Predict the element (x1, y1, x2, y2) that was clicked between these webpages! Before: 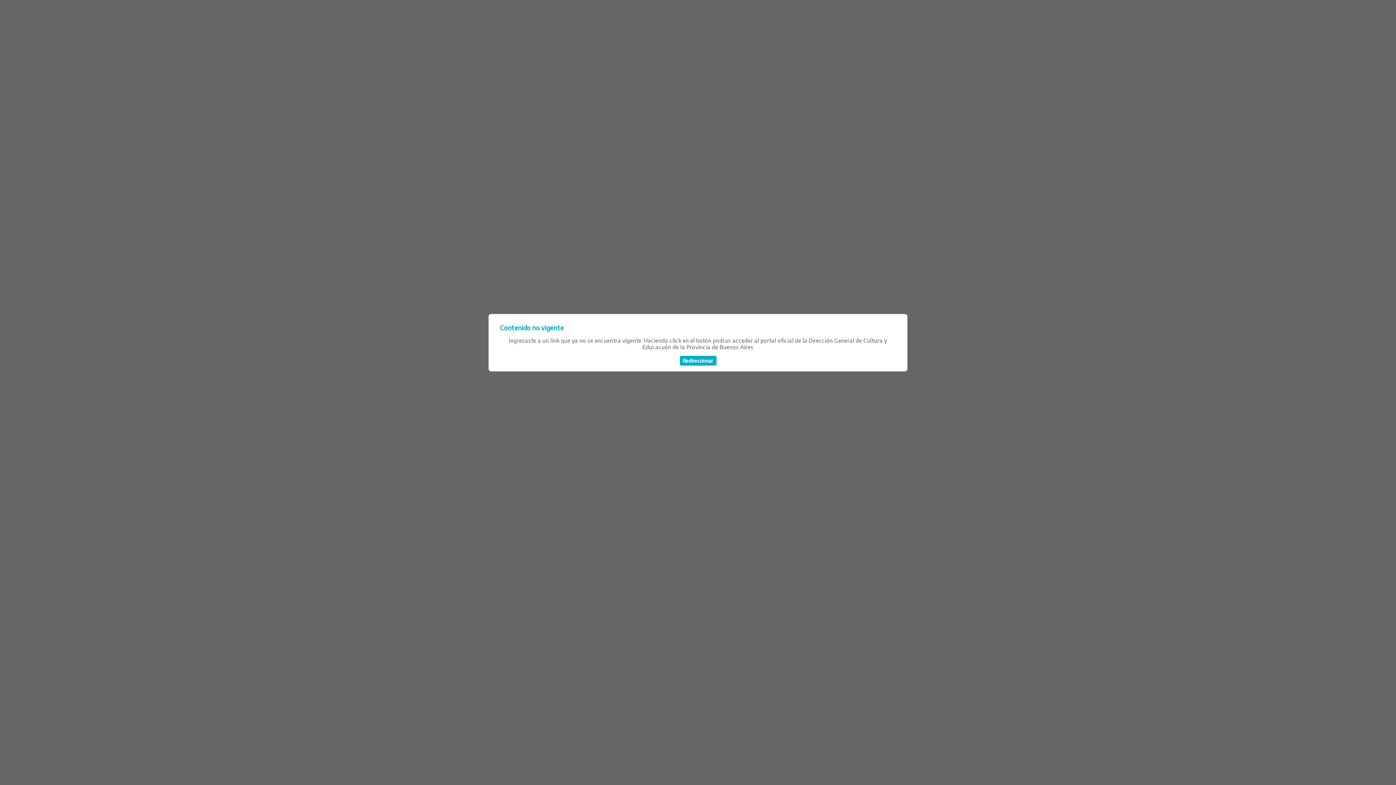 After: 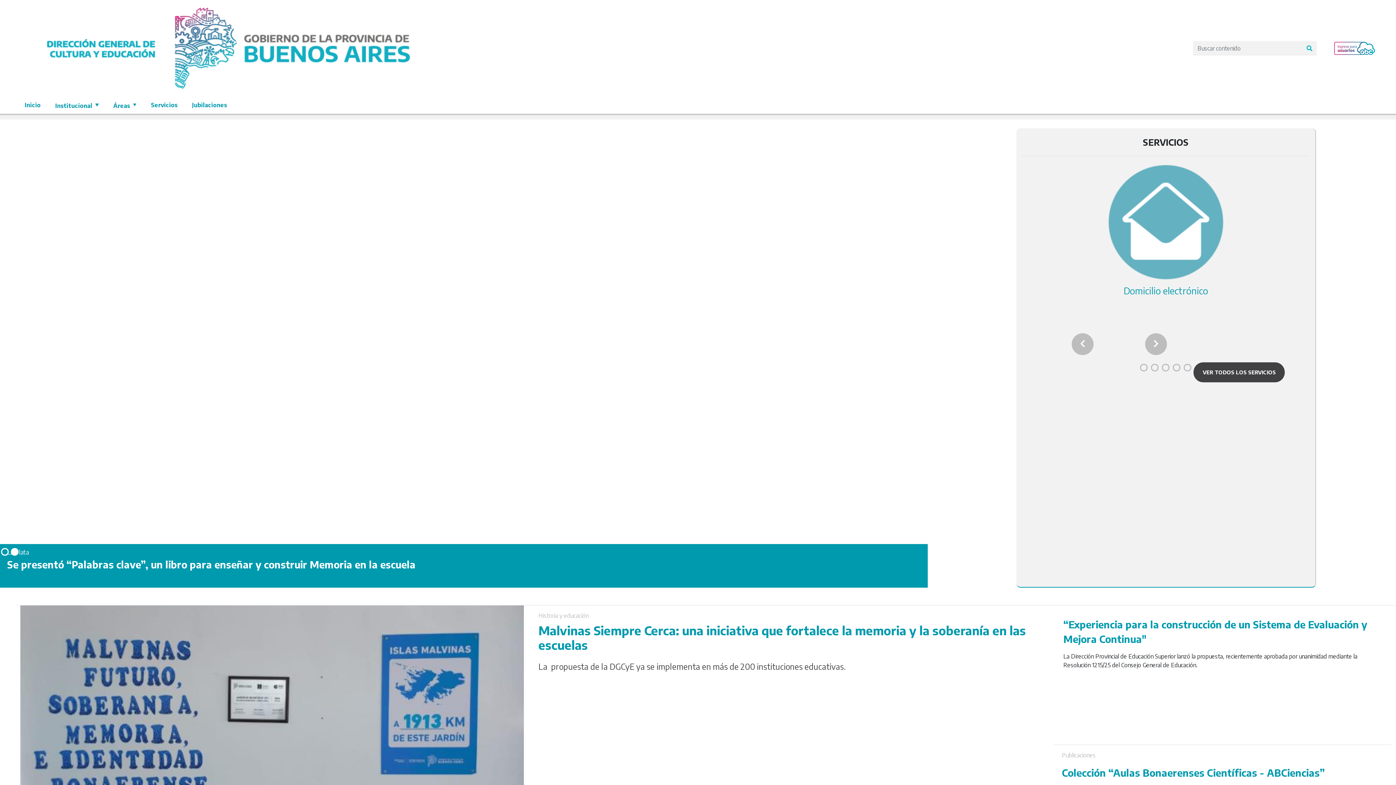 Action: bbox: (679, 355, 716, 365) label: Redireccionar